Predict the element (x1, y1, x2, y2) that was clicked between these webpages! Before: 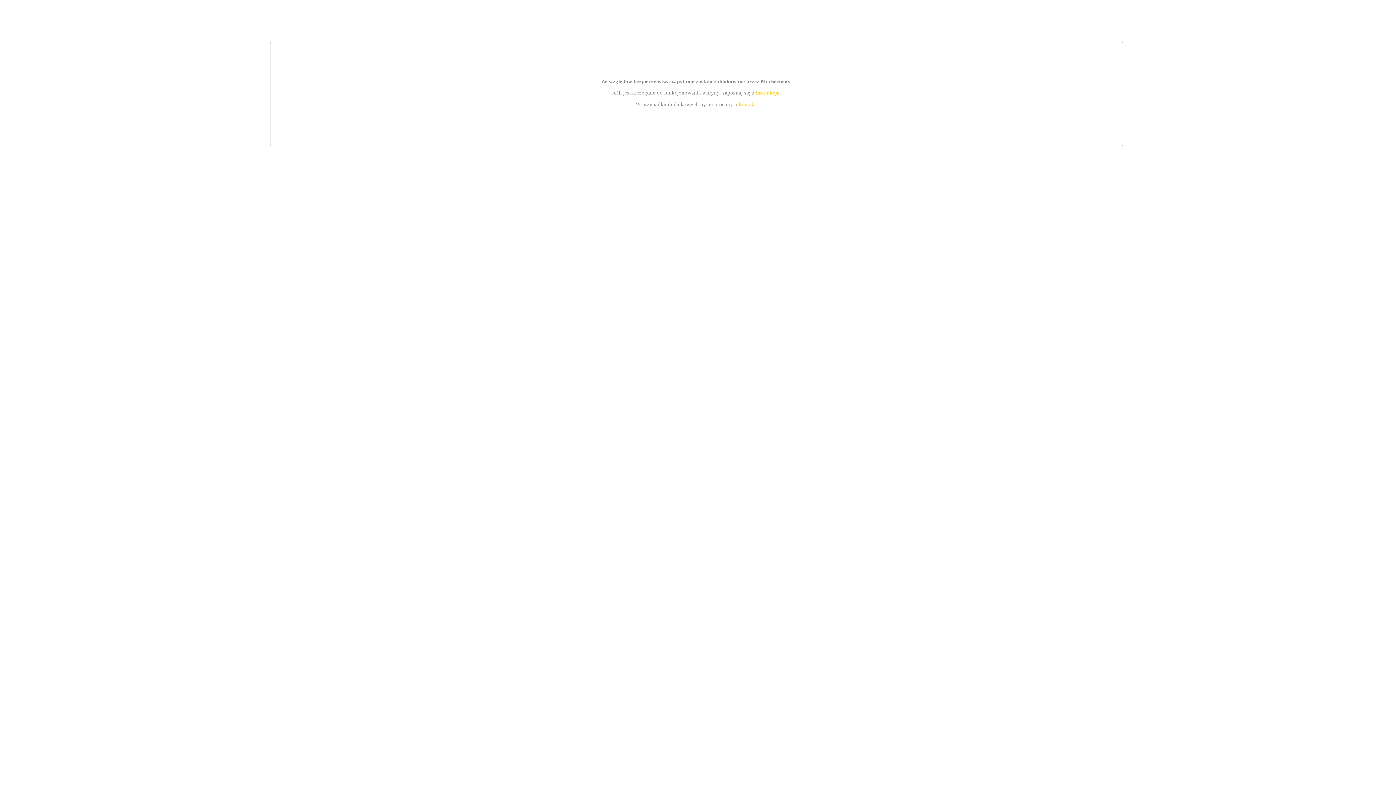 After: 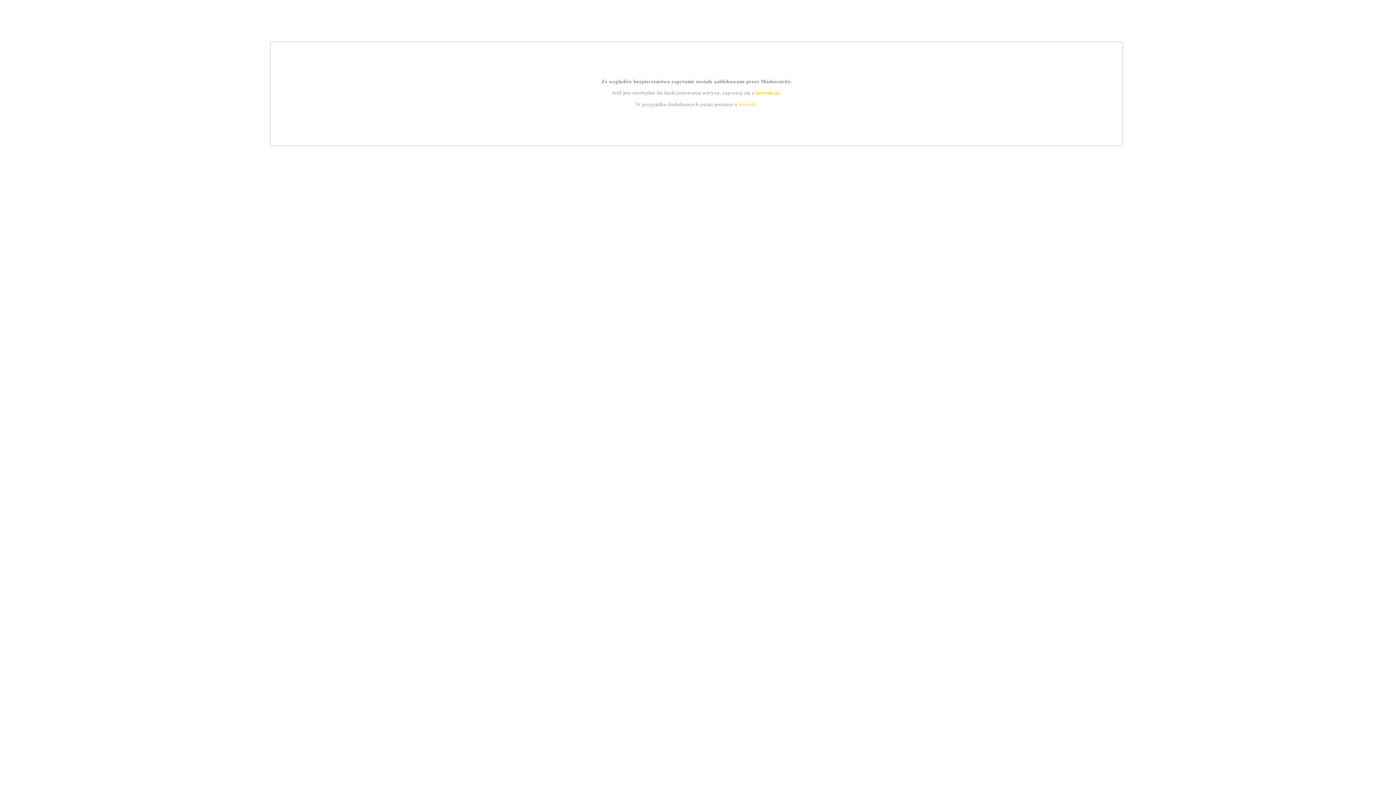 Action: label: instrukcją bbox: (755, 89, 779, 95)